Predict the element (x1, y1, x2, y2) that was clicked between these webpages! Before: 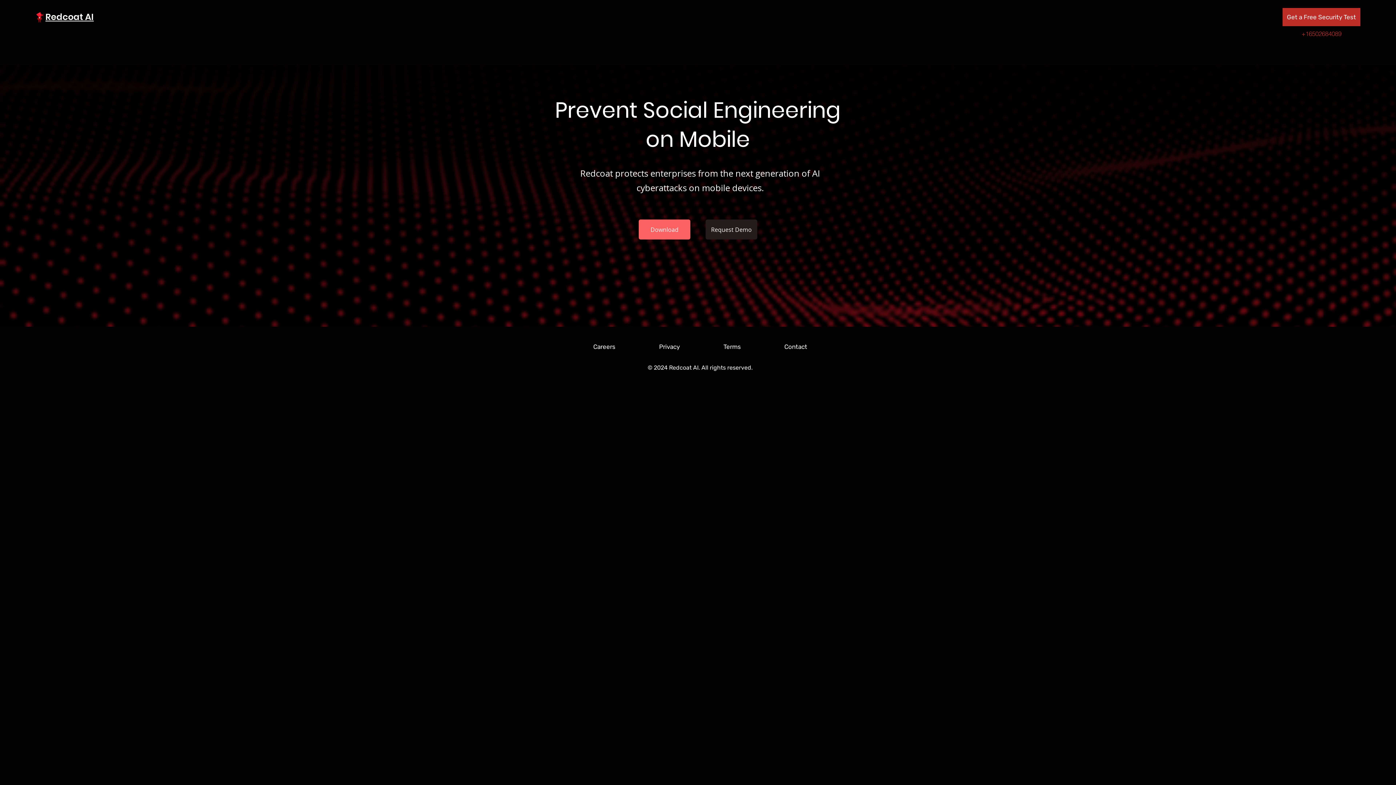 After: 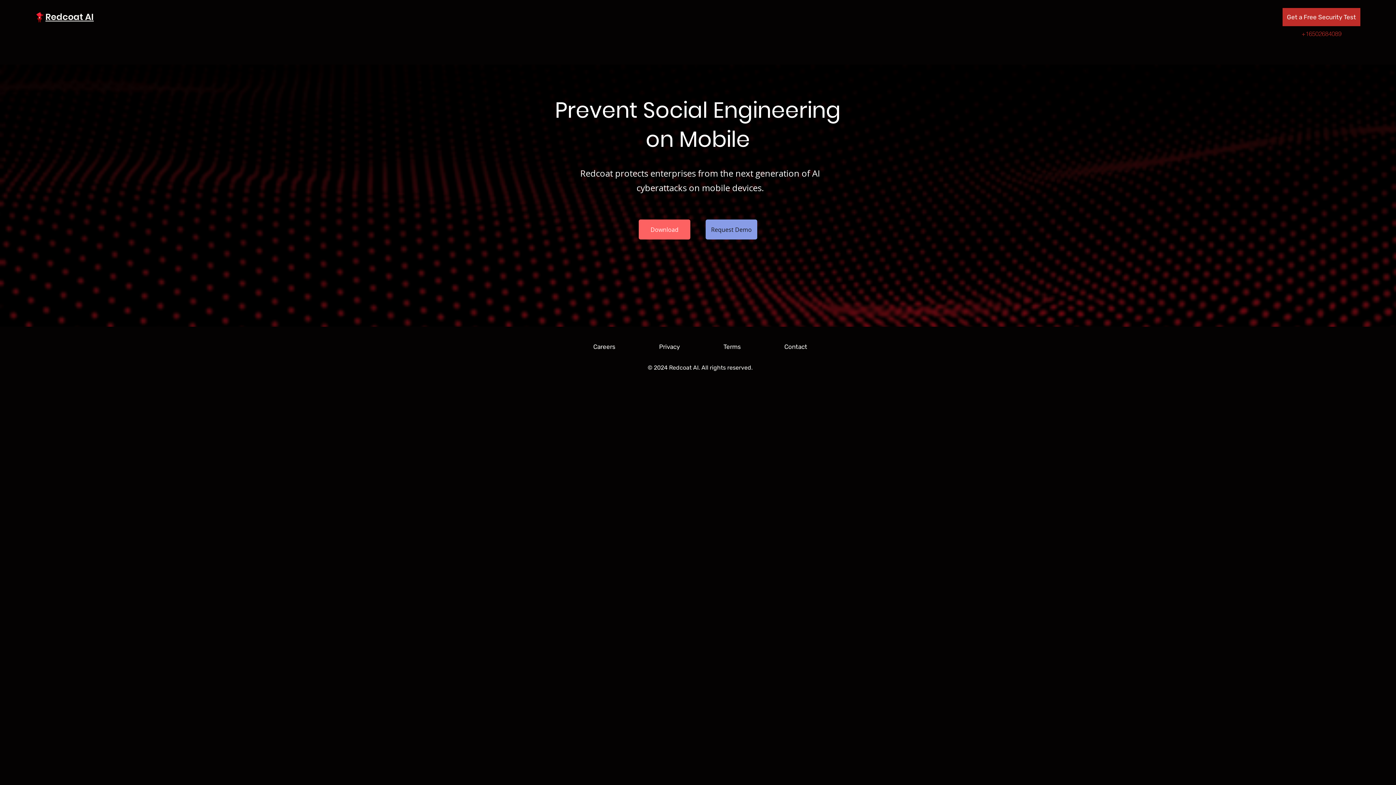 Action: label: Request Demo bbox: (705, 219, 757, 239)